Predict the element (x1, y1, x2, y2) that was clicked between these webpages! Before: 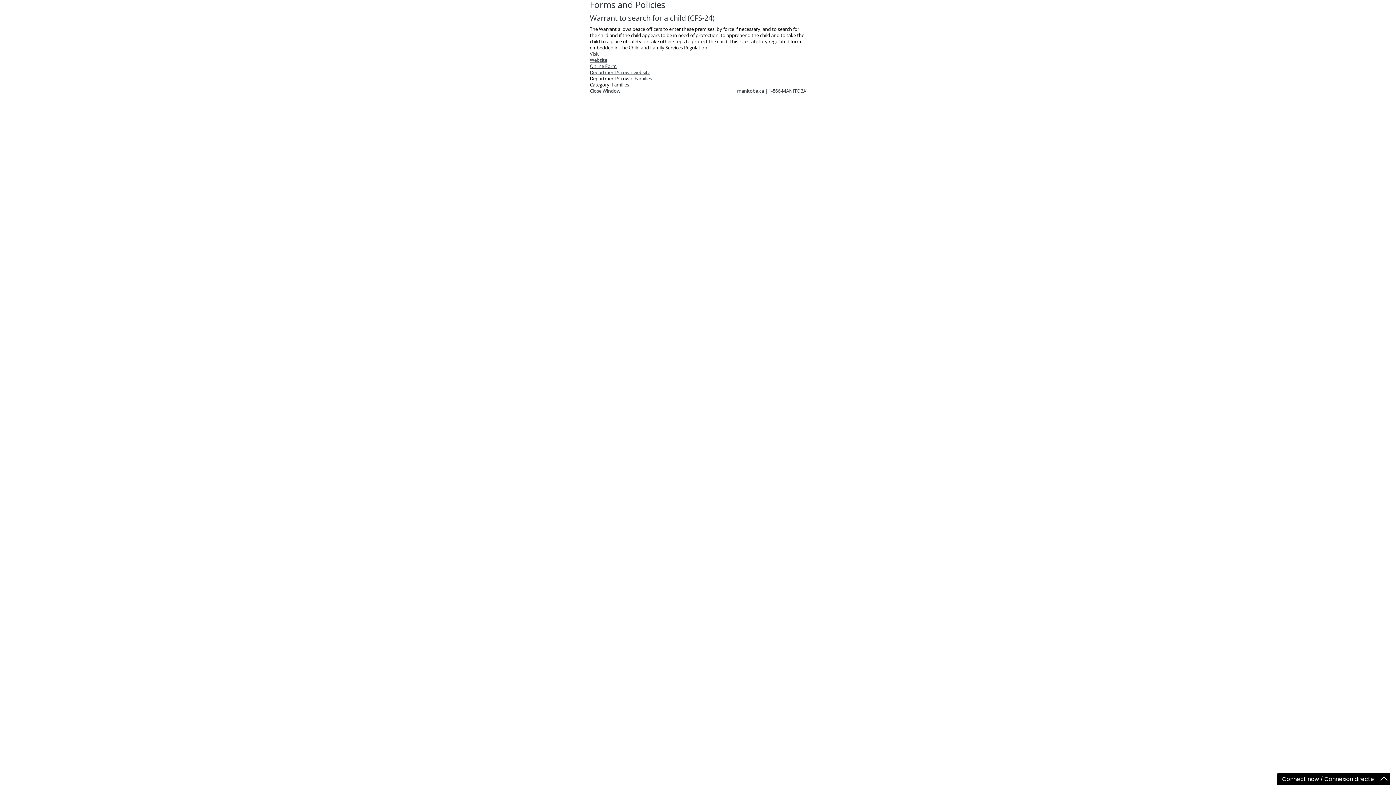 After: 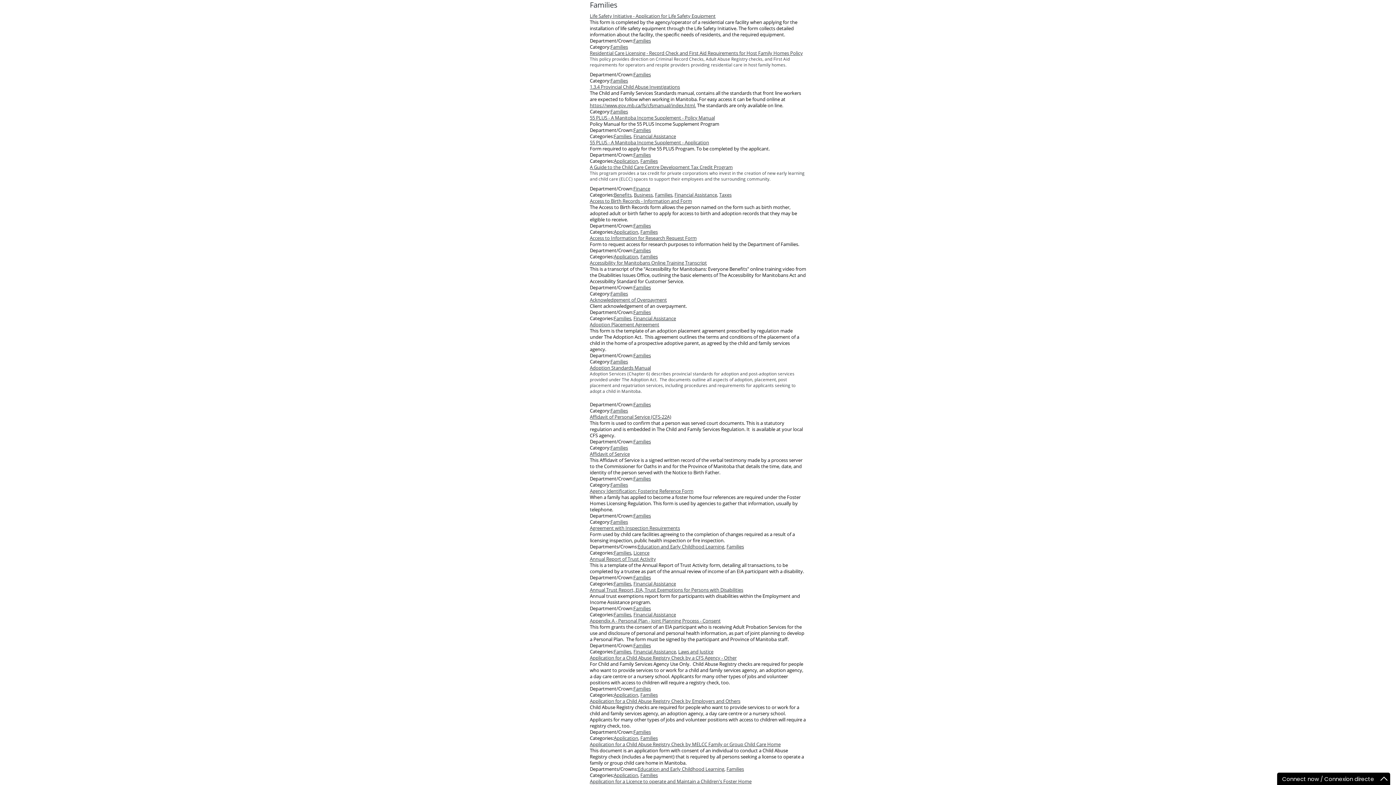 Action: bbox: (611, 81, 629, 88) label: Families